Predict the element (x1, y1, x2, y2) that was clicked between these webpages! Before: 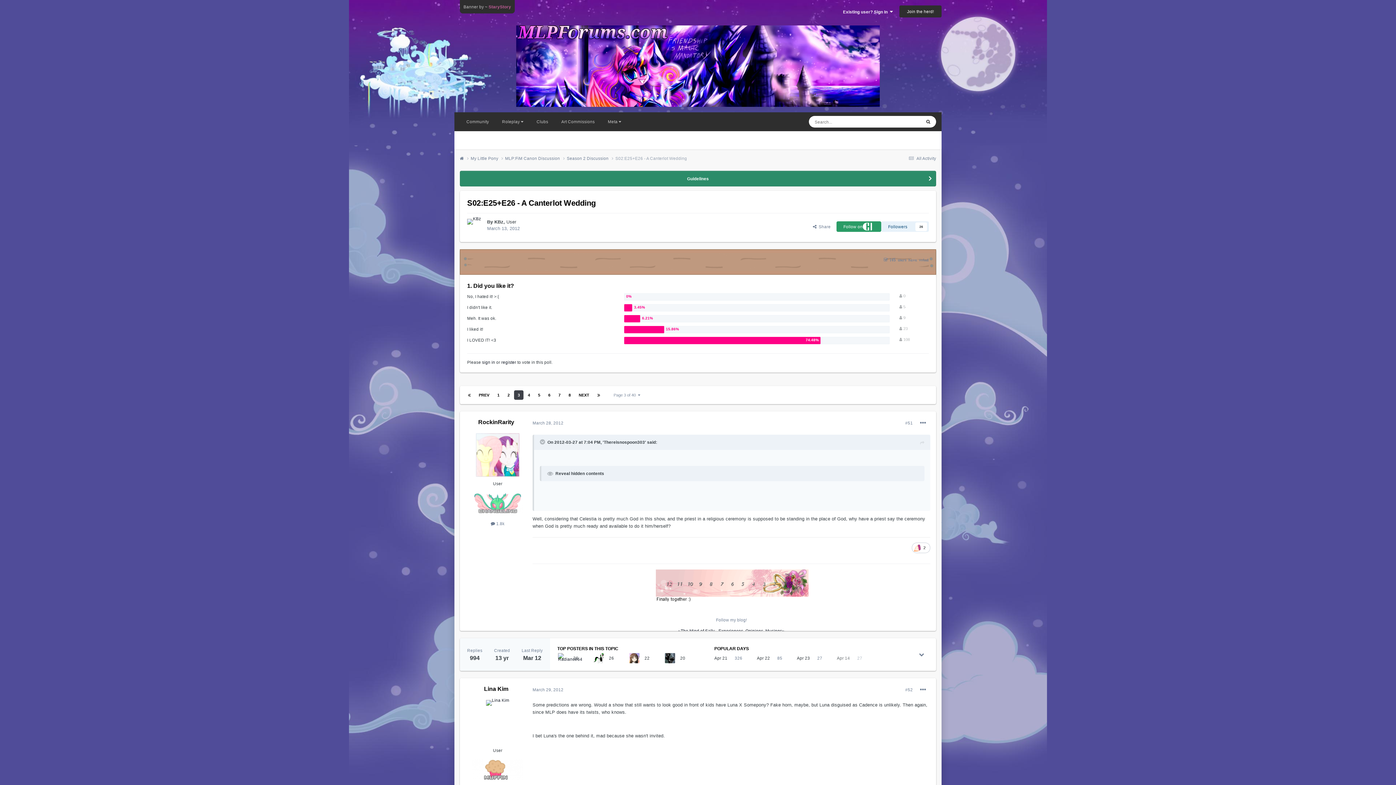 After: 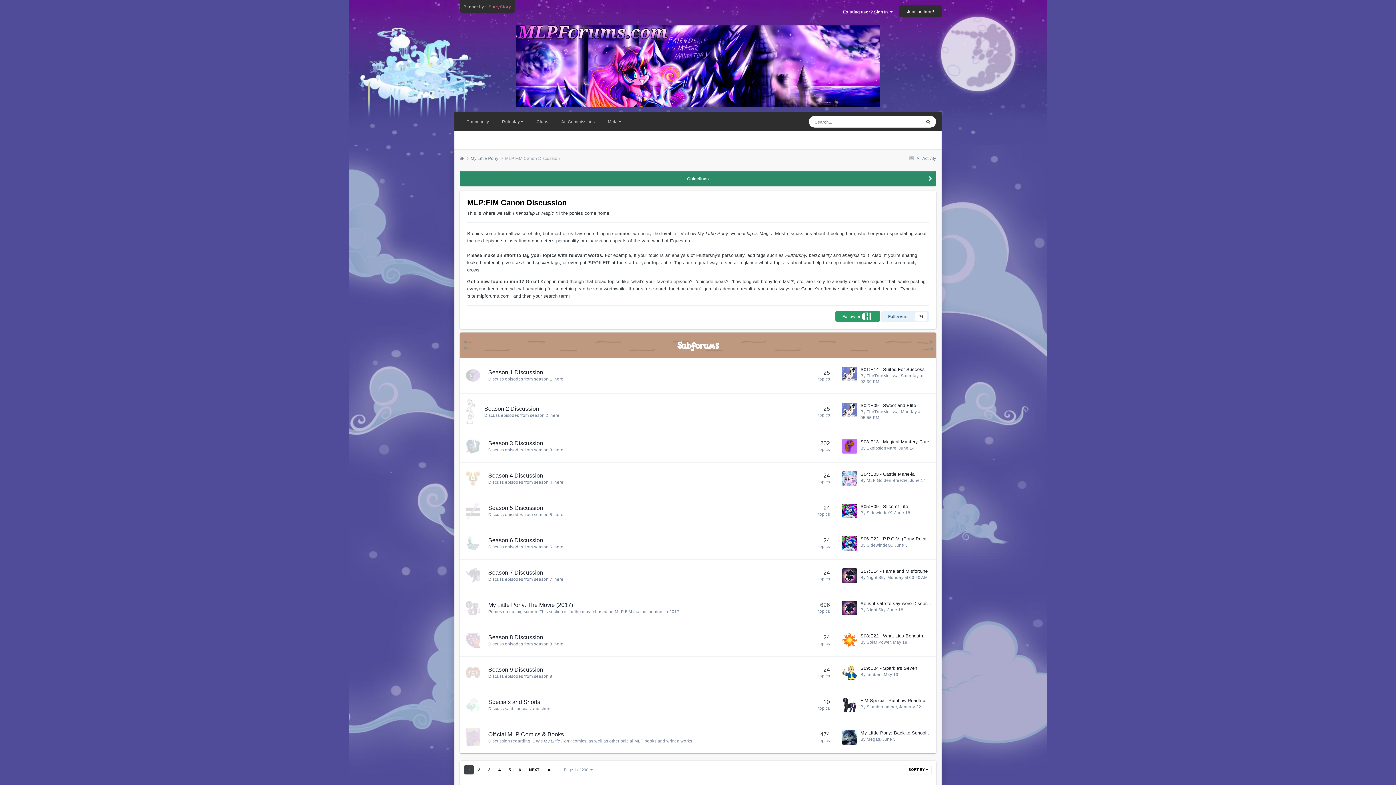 Action: bbox: (505, 155, 566, 161) label: MLP:FiM Canon Discussion 